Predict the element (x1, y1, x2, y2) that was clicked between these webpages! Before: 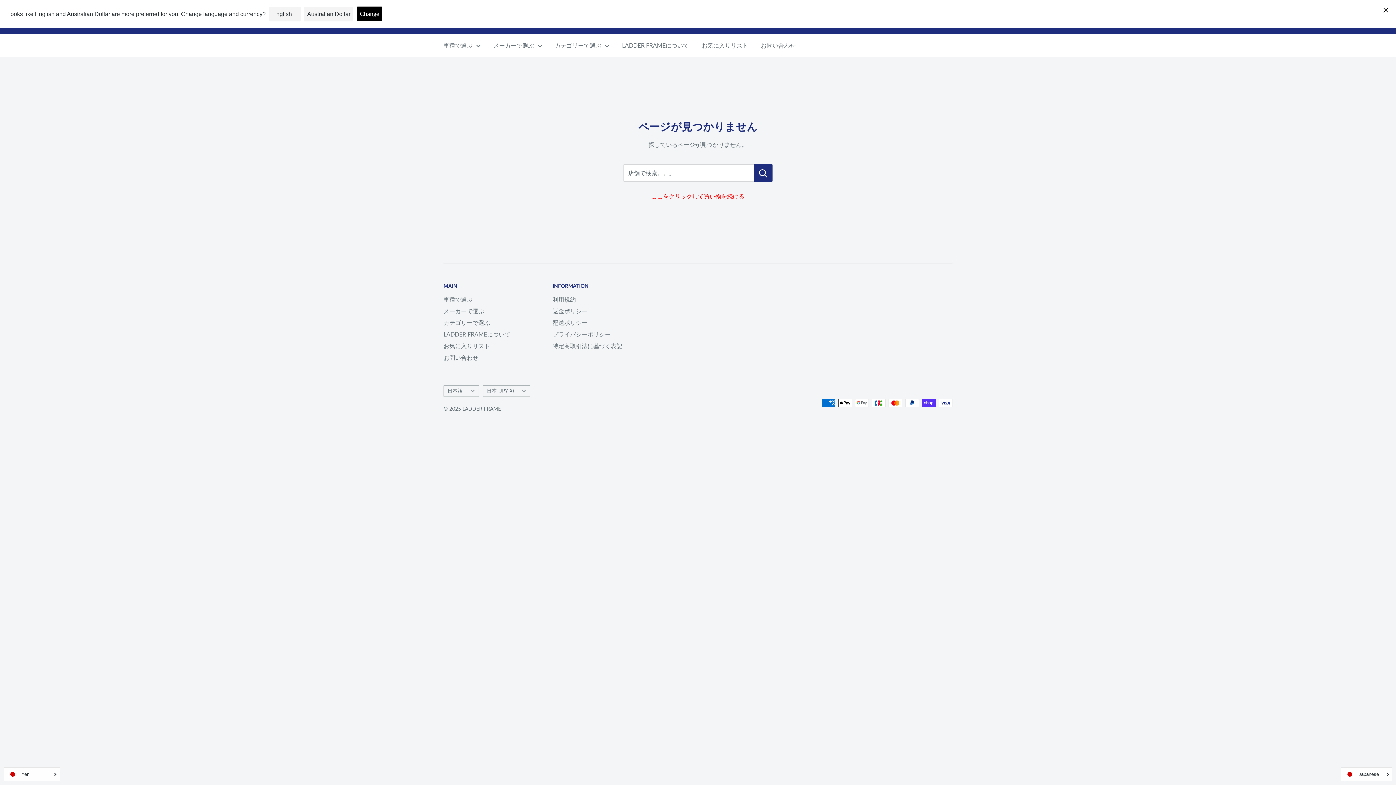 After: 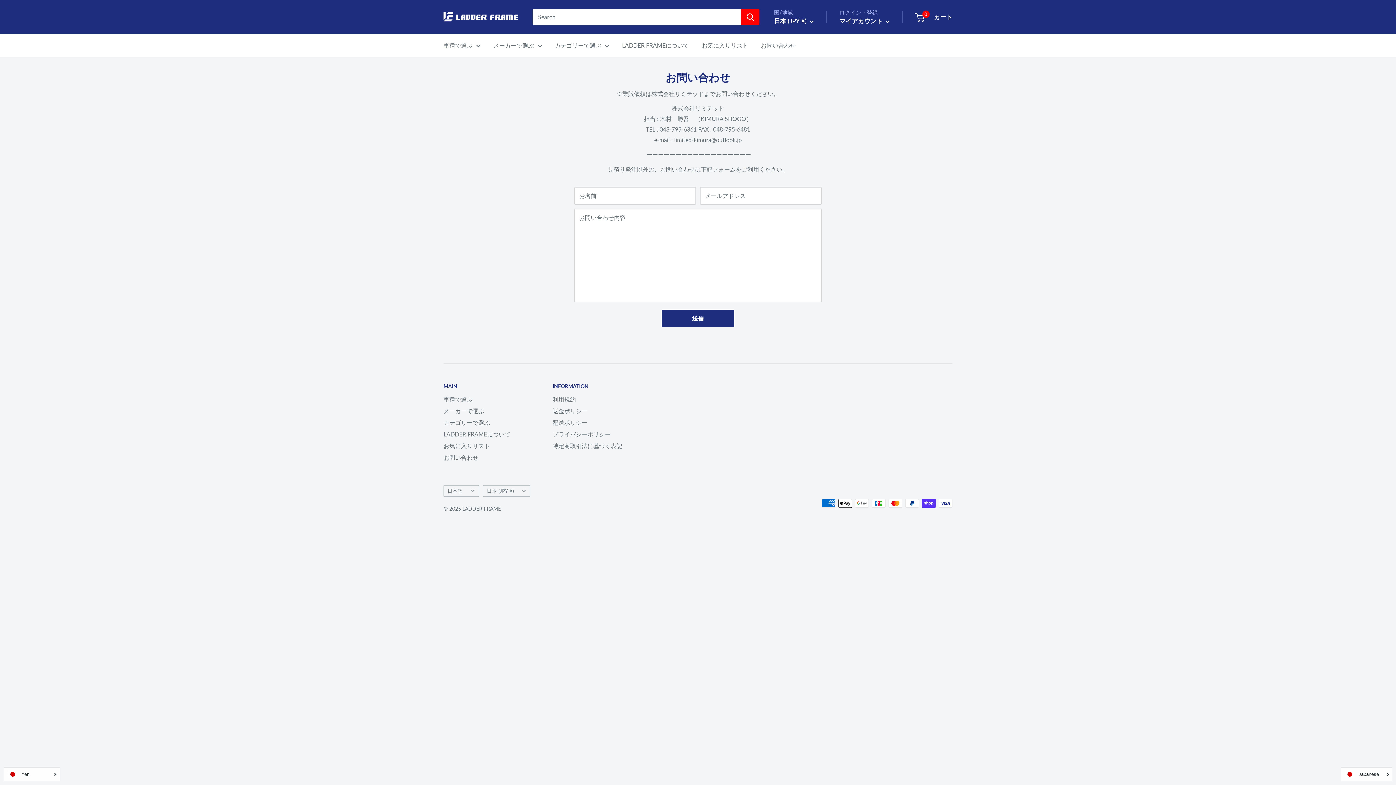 Action: label: お問い合わせ bbox: (761, 40, 796, 50)